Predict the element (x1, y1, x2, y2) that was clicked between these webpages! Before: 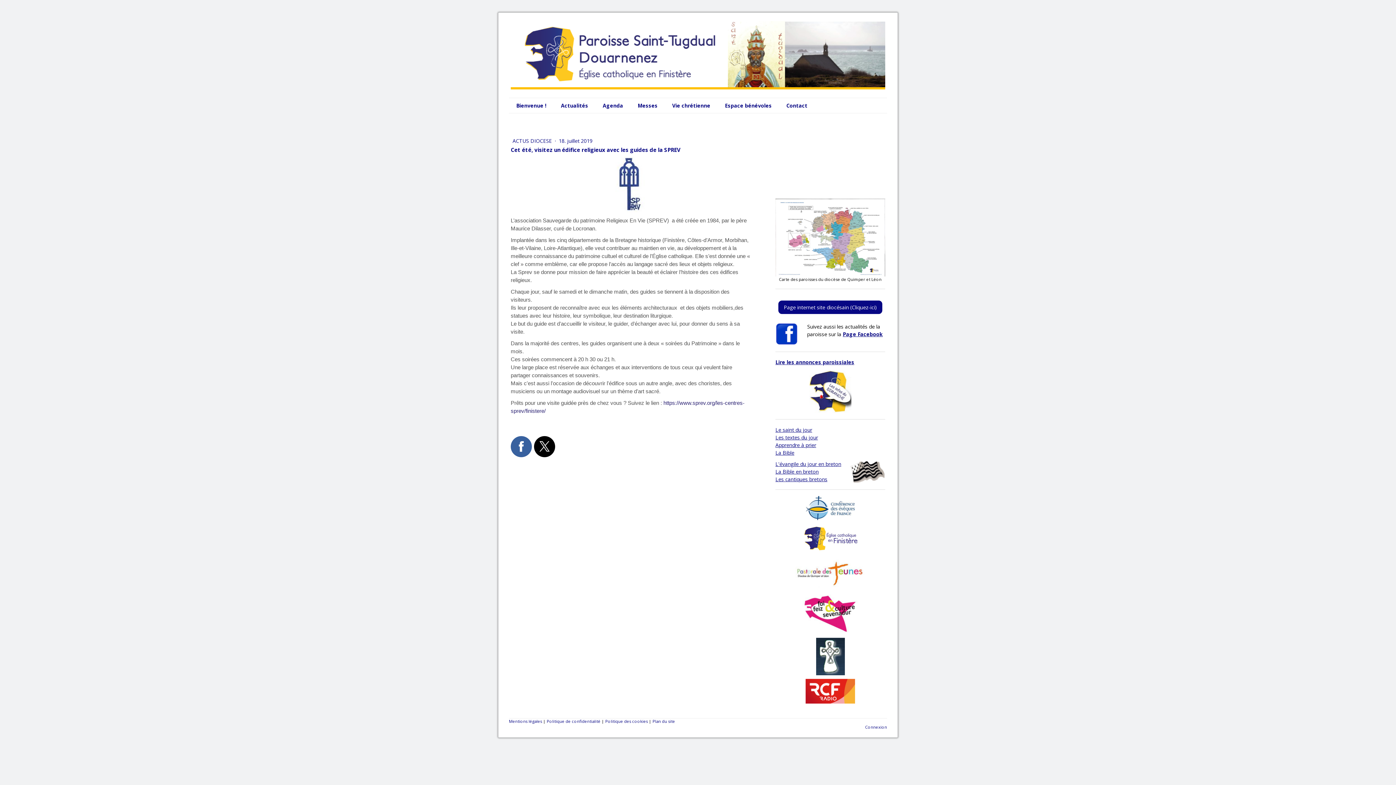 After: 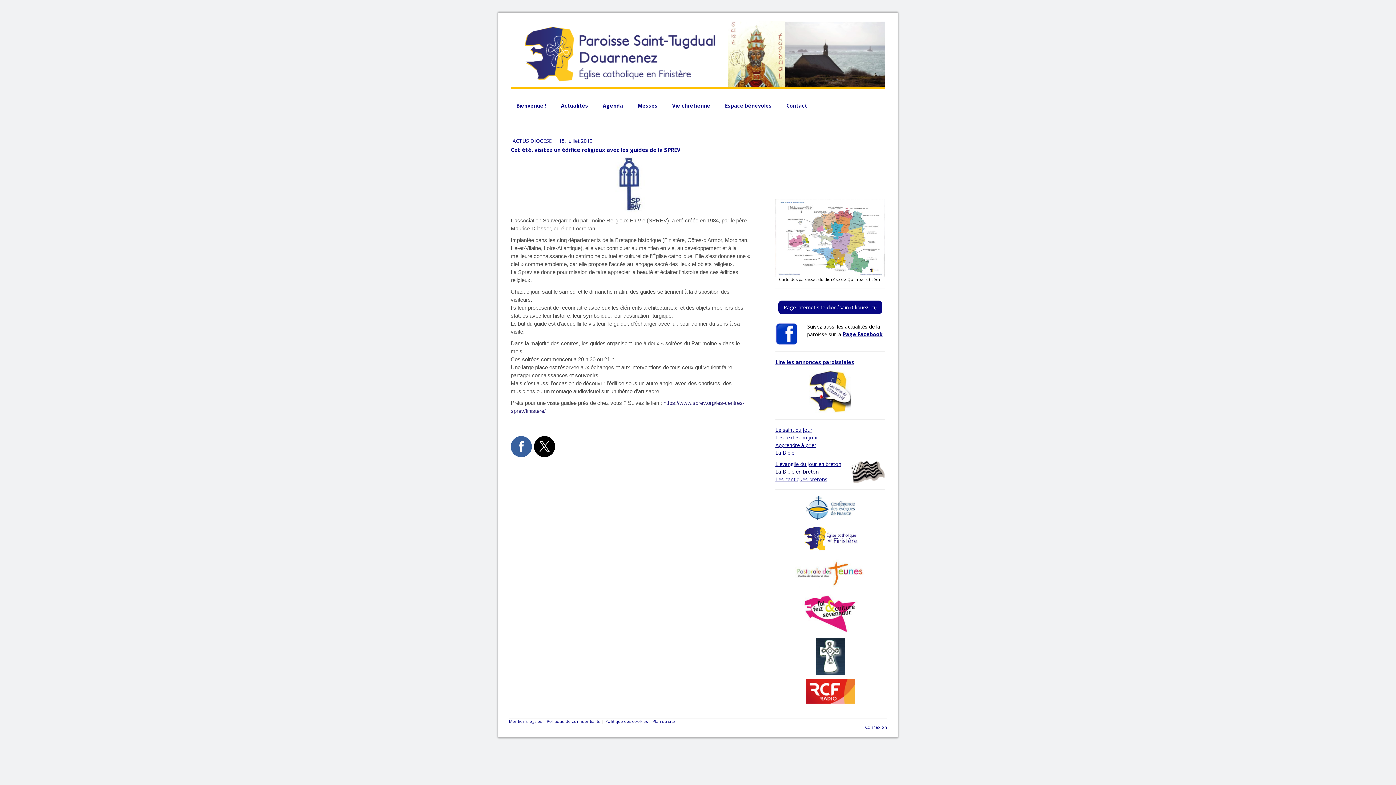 Action: label: La Bible en breton bbox: (775, 468, 818, 475)